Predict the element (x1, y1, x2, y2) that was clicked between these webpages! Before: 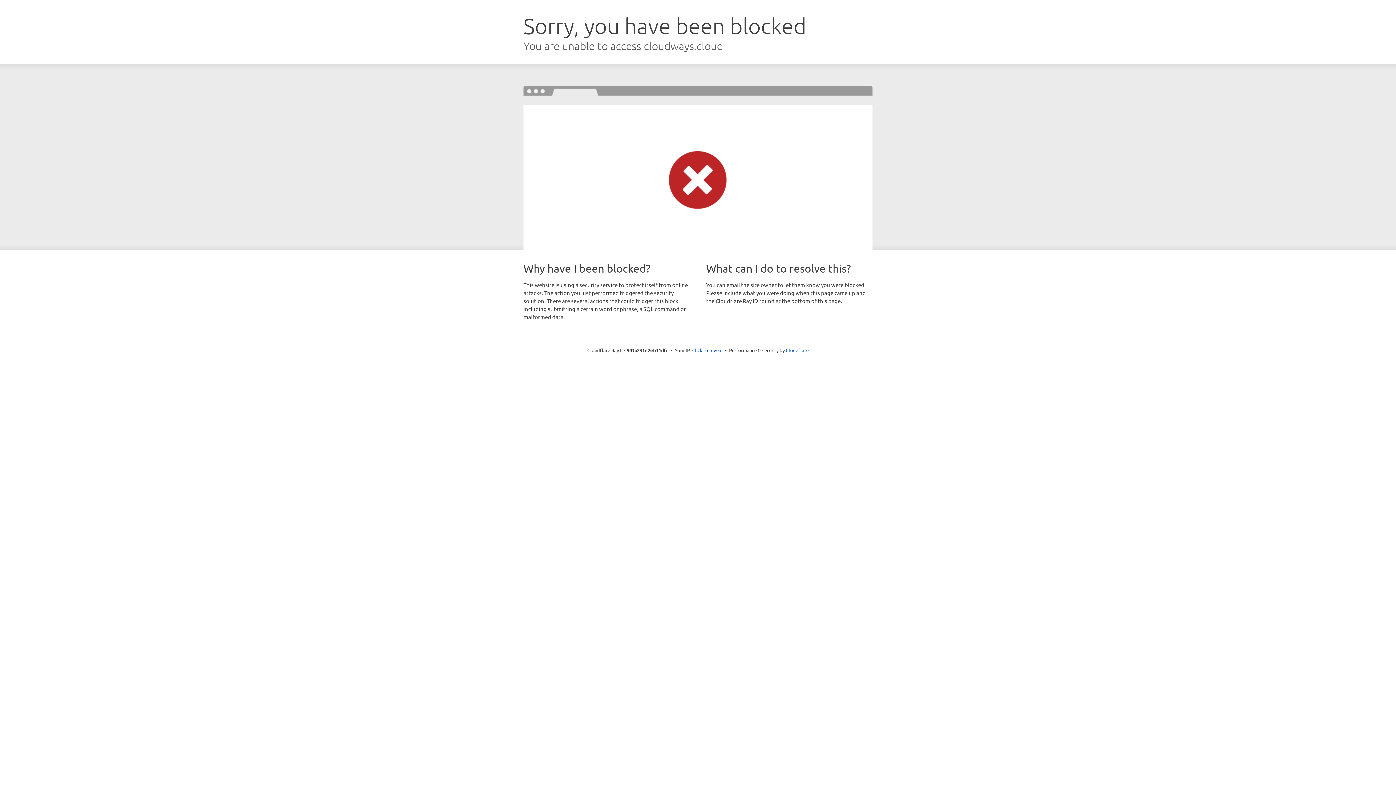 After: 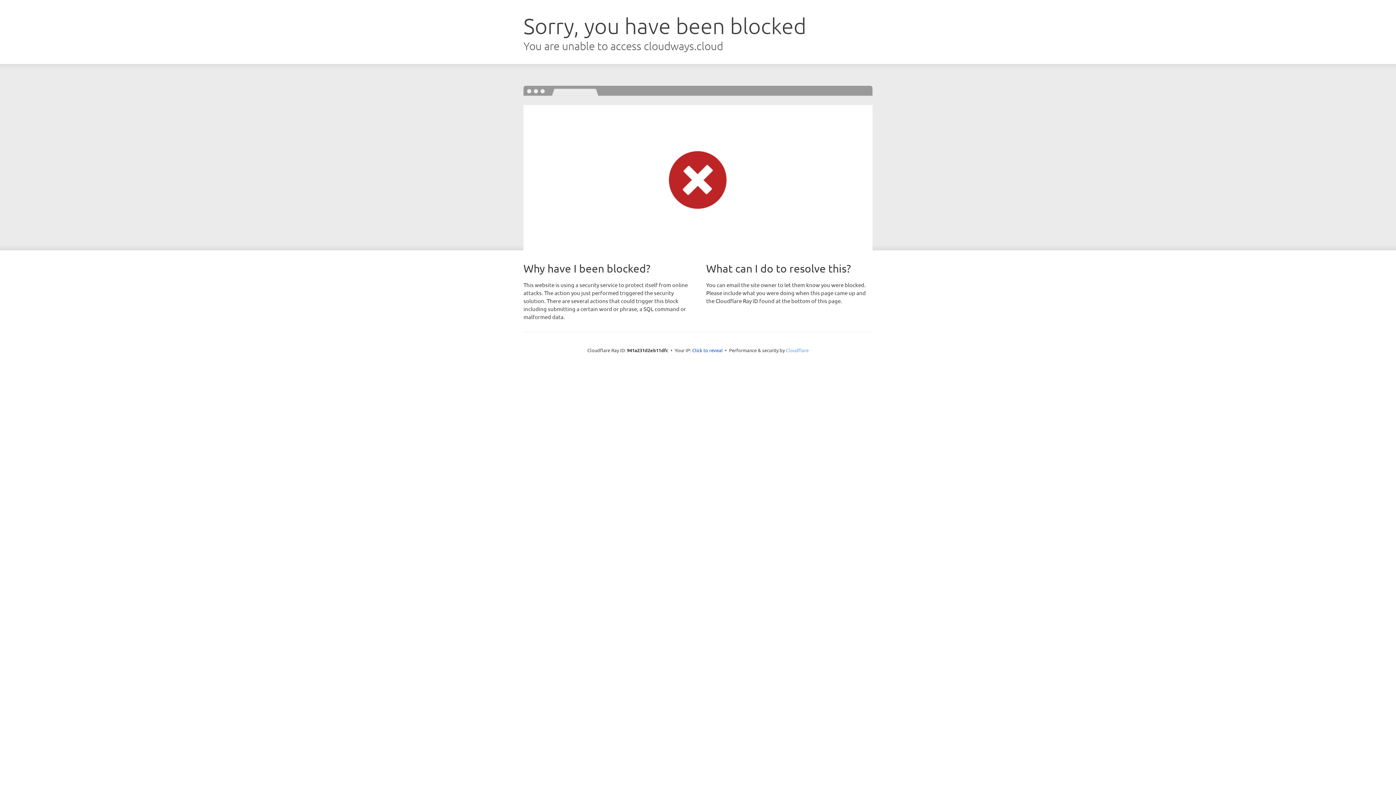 Action: bbox: (786, 347, 808, 353) label: Cloudflare